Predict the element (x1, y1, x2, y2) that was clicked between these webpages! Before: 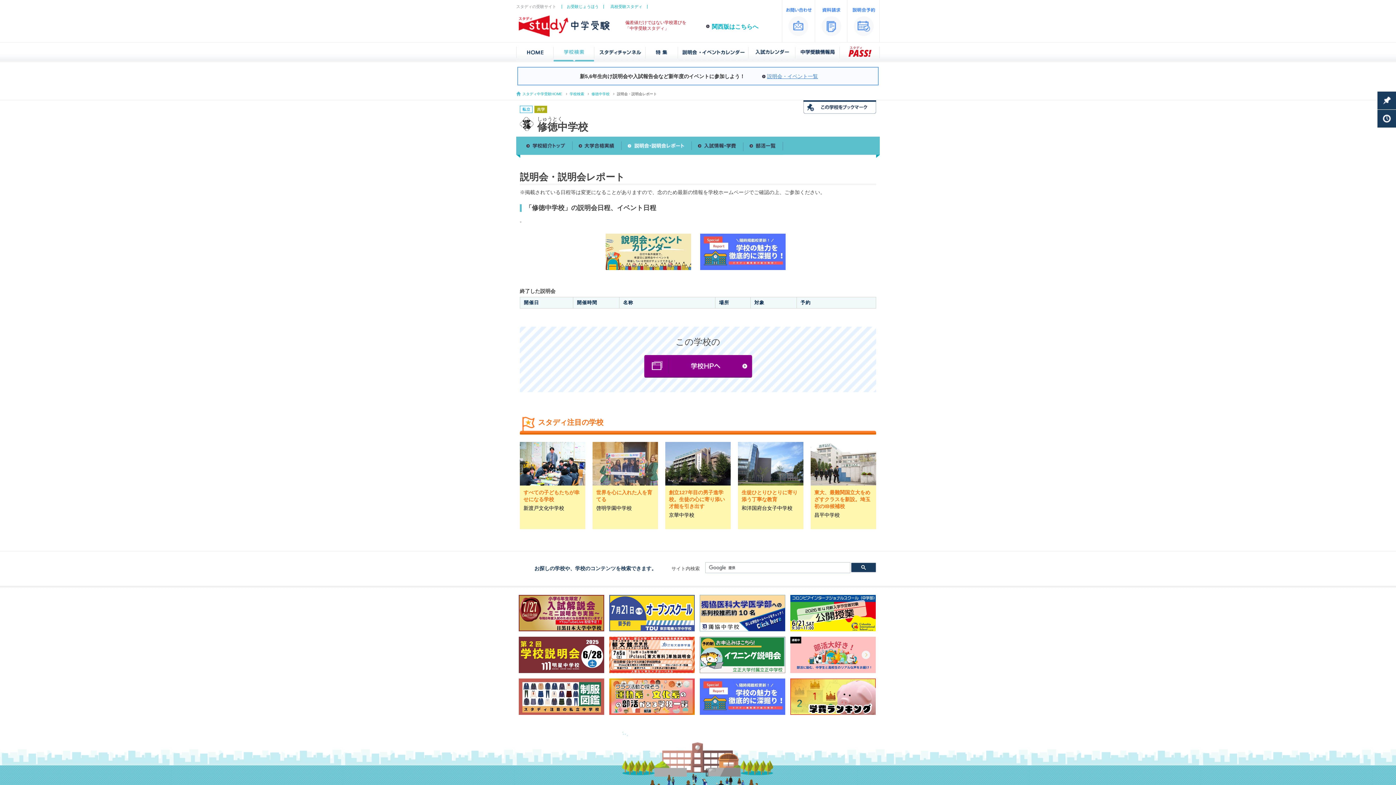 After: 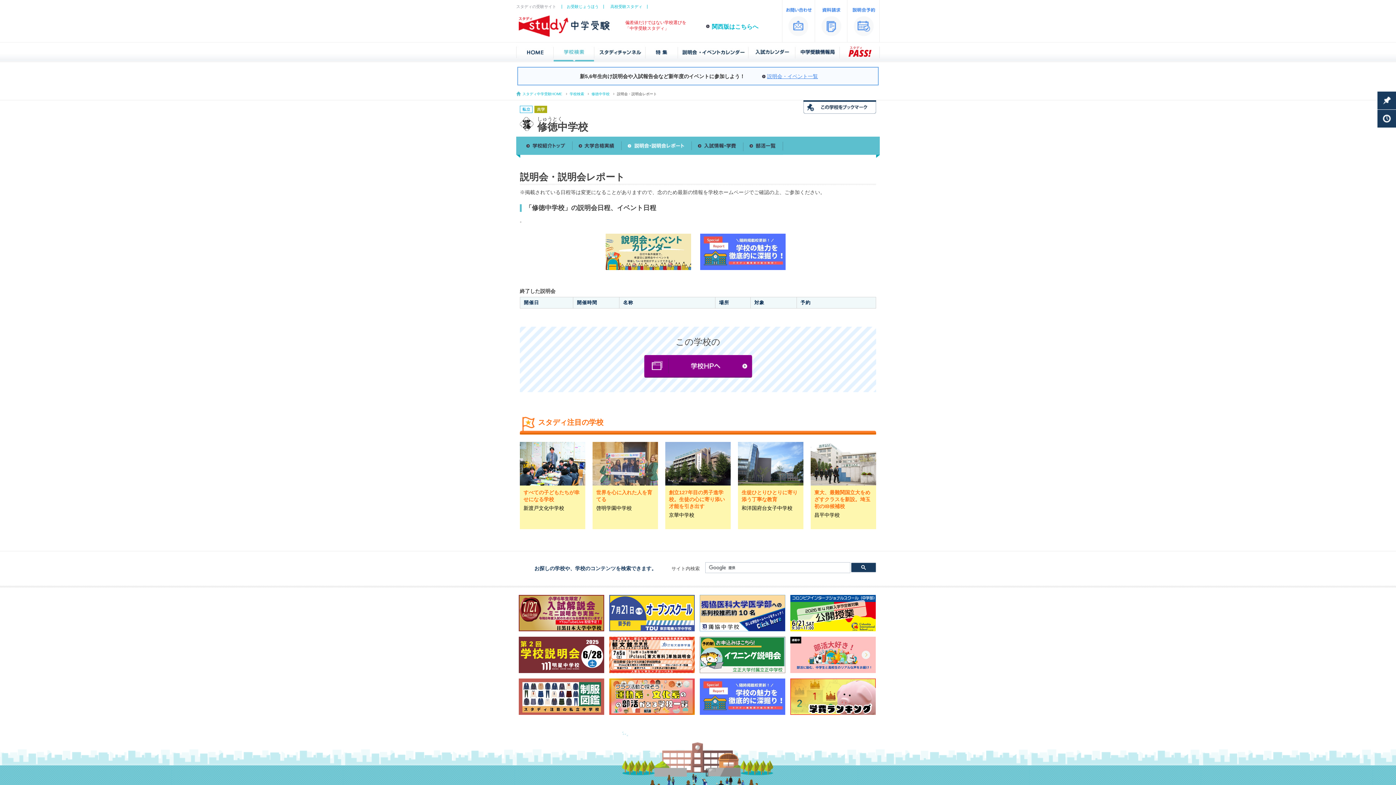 Action: bbox: (790, 680, 876, 686)